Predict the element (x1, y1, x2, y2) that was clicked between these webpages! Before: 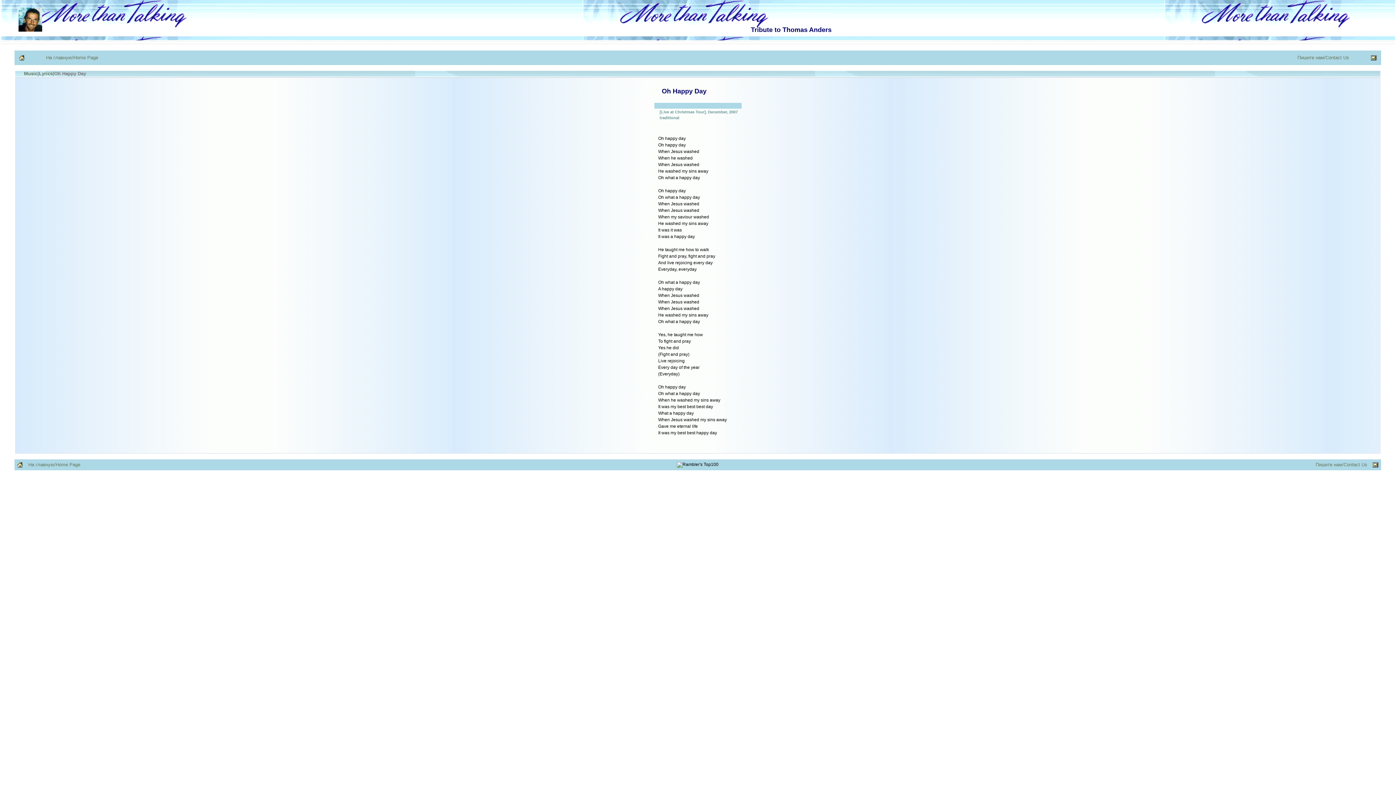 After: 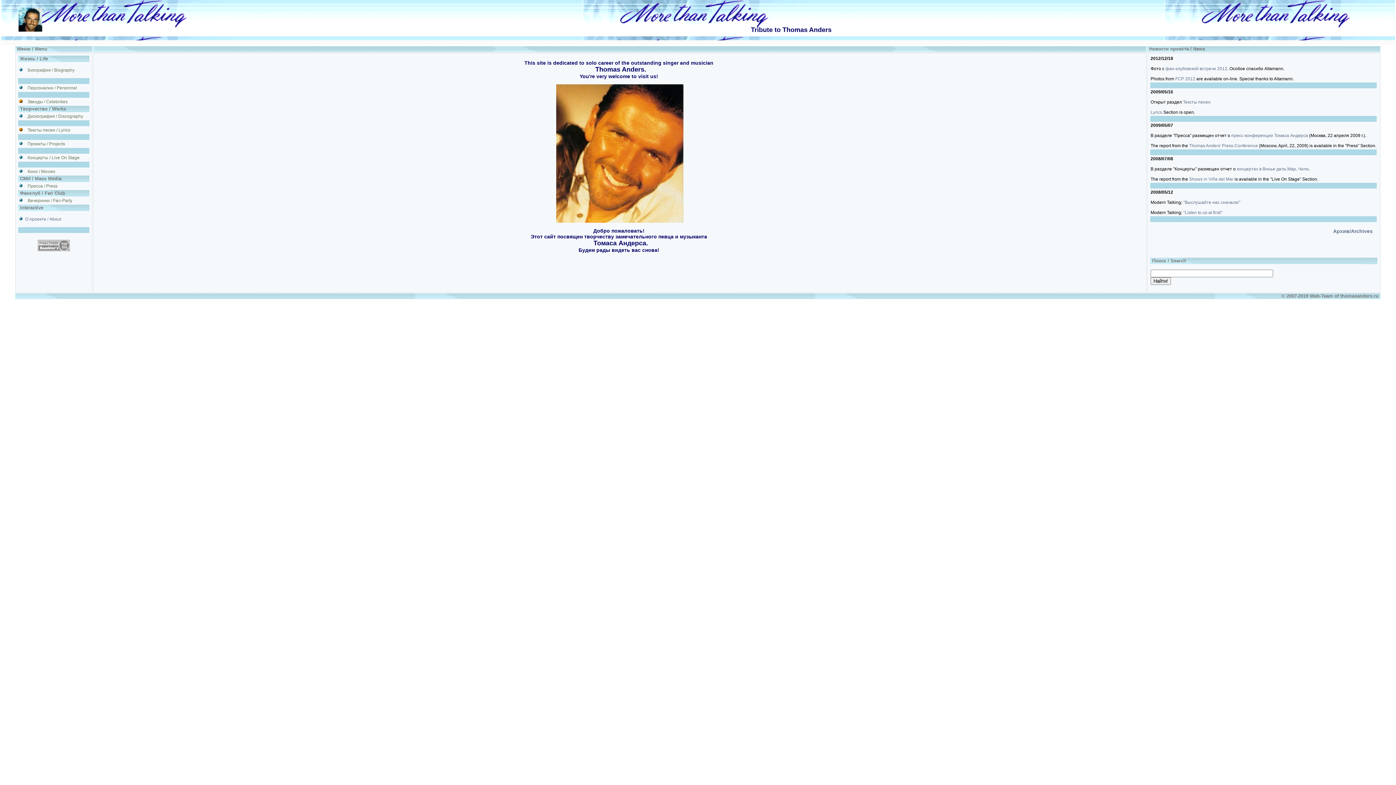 Action: bbox: (28, 462, 80, 467) label: На главную/Home Page